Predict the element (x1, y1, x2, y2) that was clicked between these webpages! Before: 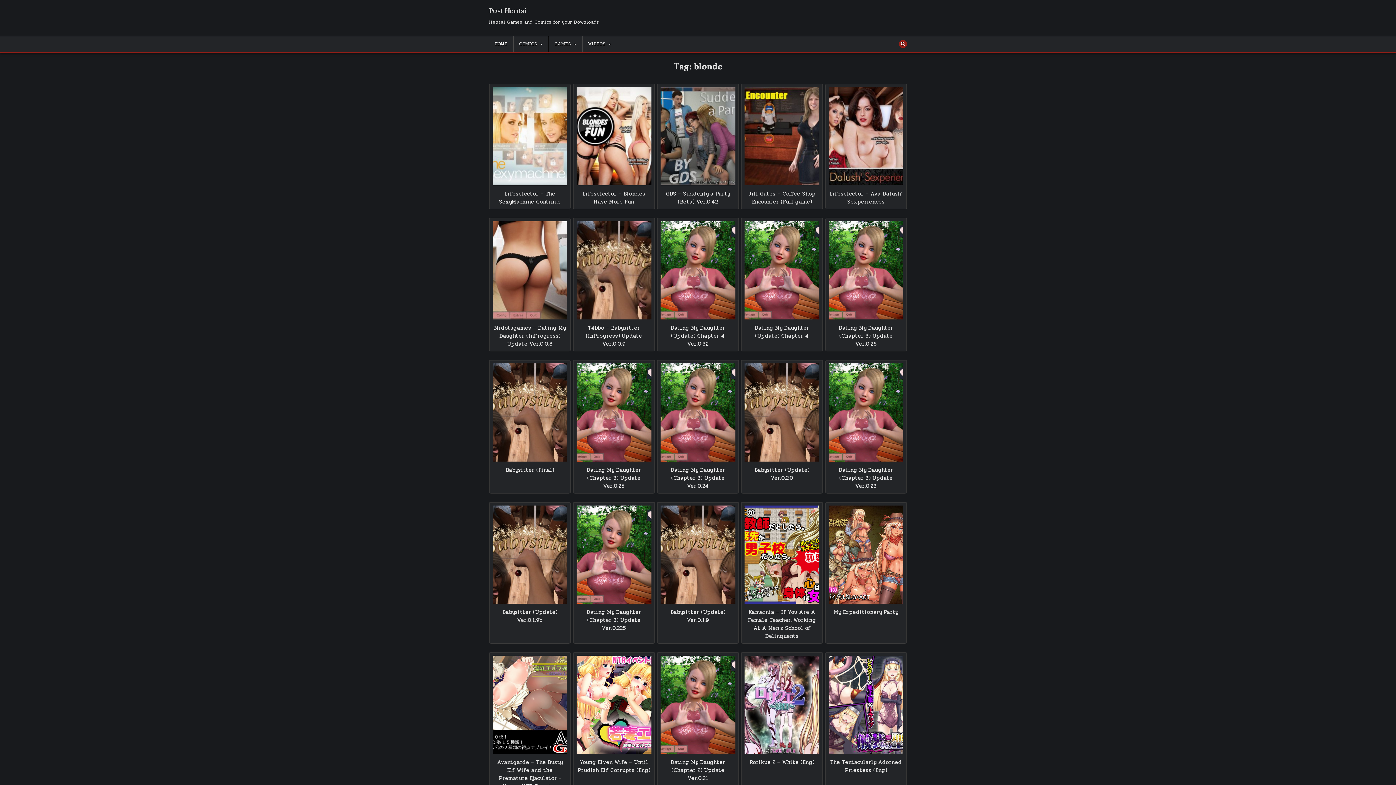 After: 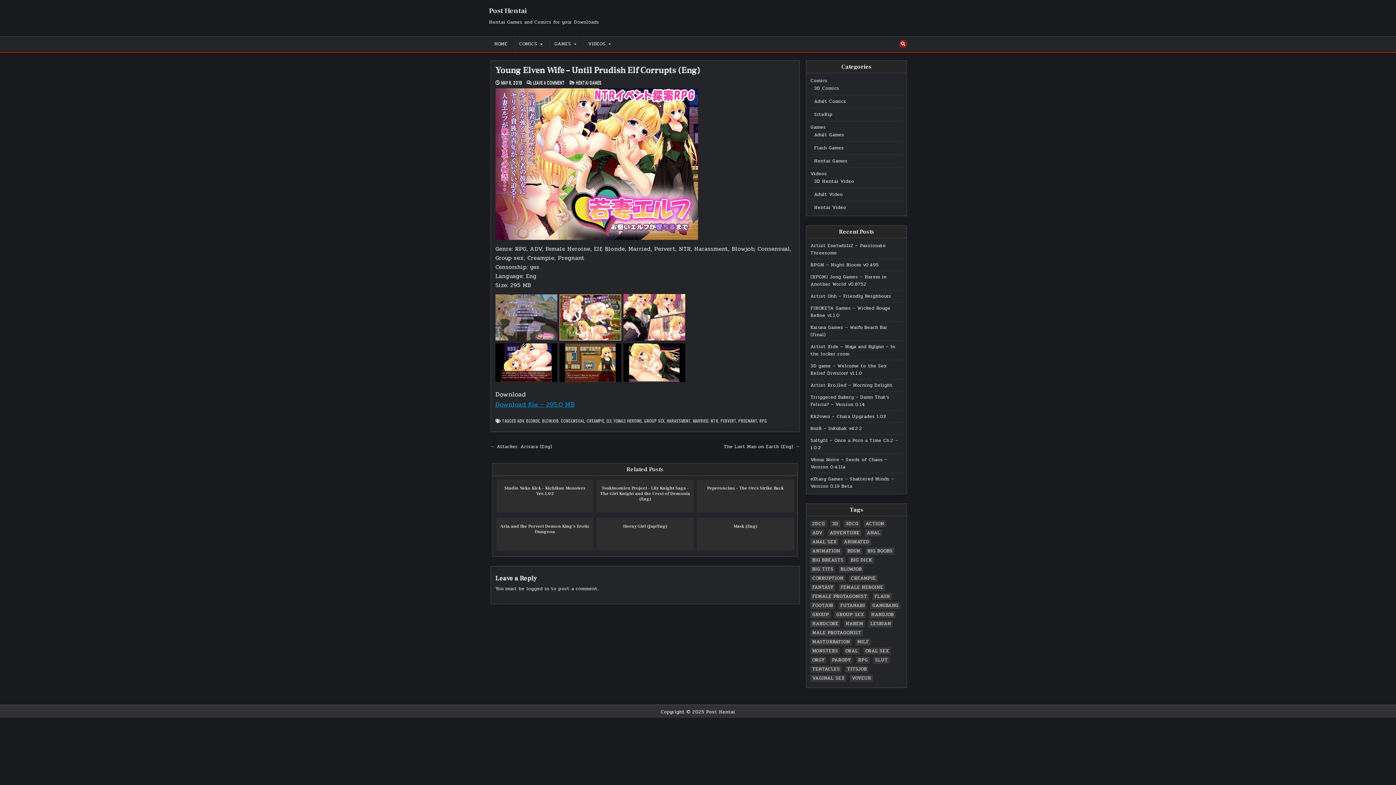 Action: bbox: (576, 656, 651, 754)